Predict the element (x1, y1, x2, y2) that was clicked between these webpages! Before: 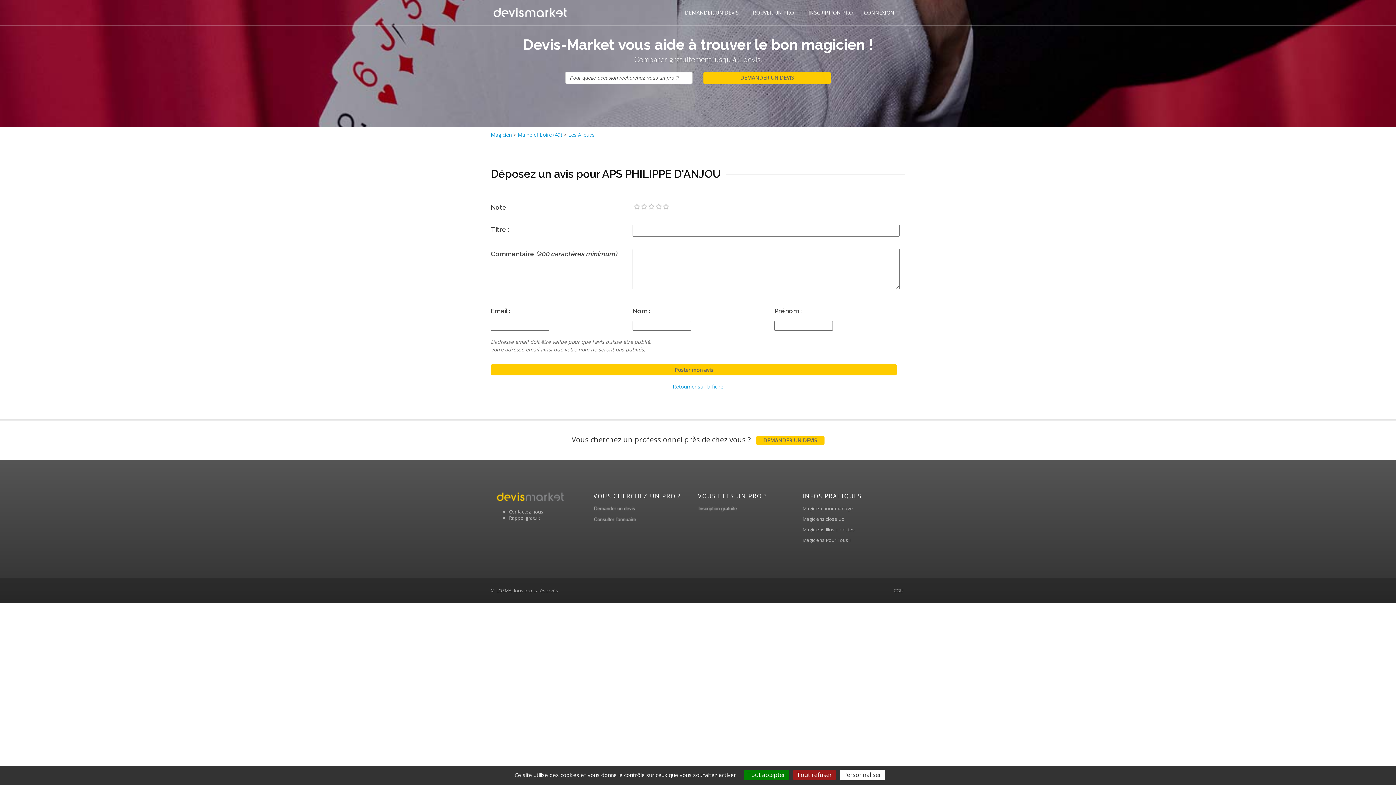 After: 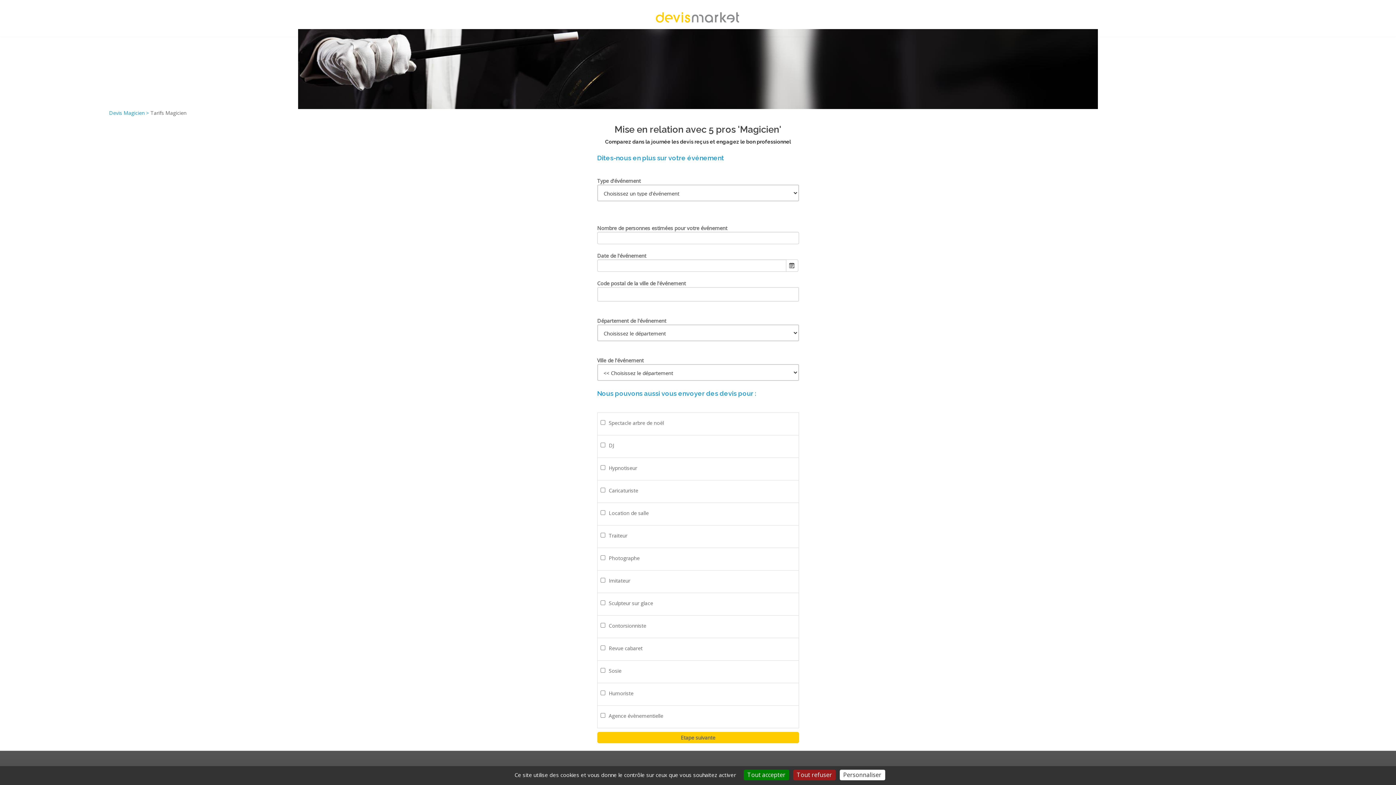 Action: bbox: (593, 505, 659, 512)